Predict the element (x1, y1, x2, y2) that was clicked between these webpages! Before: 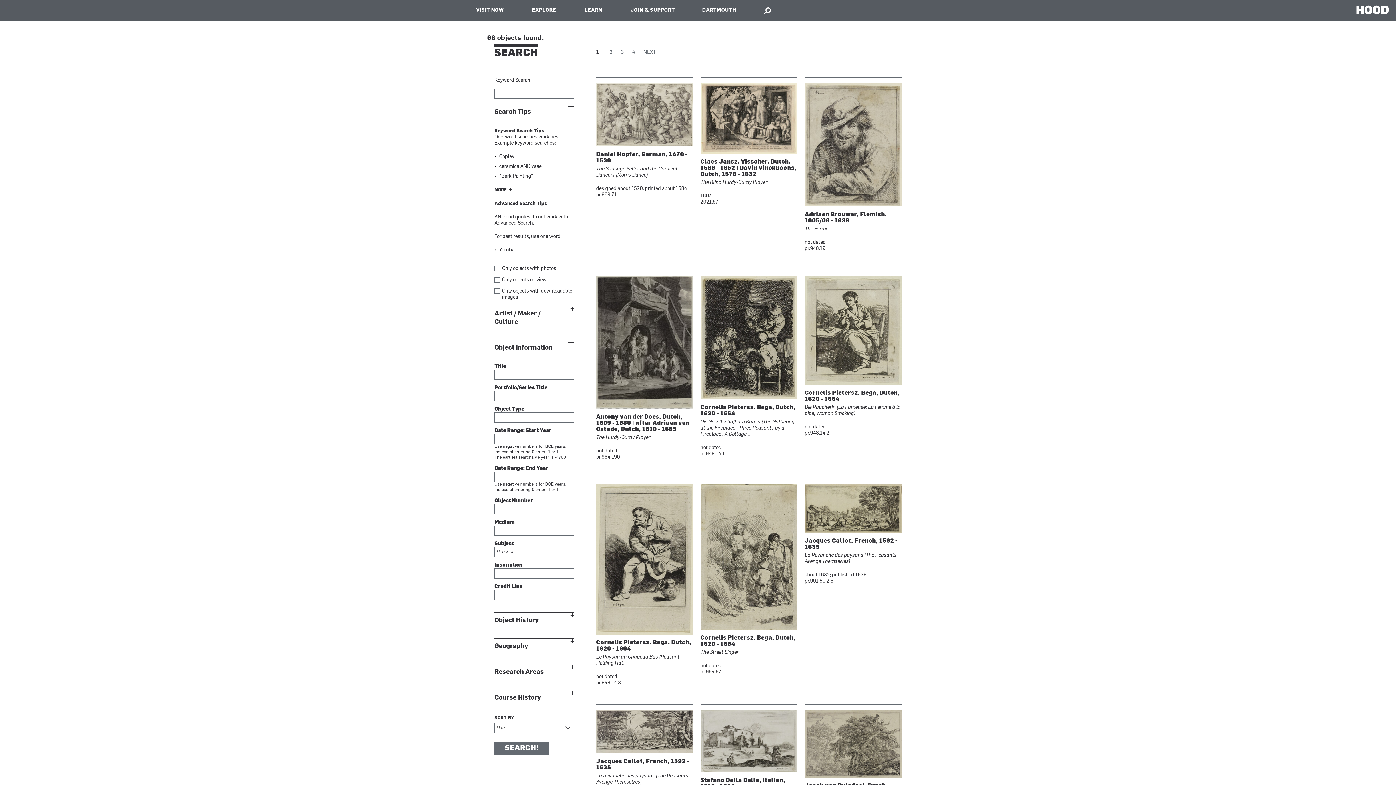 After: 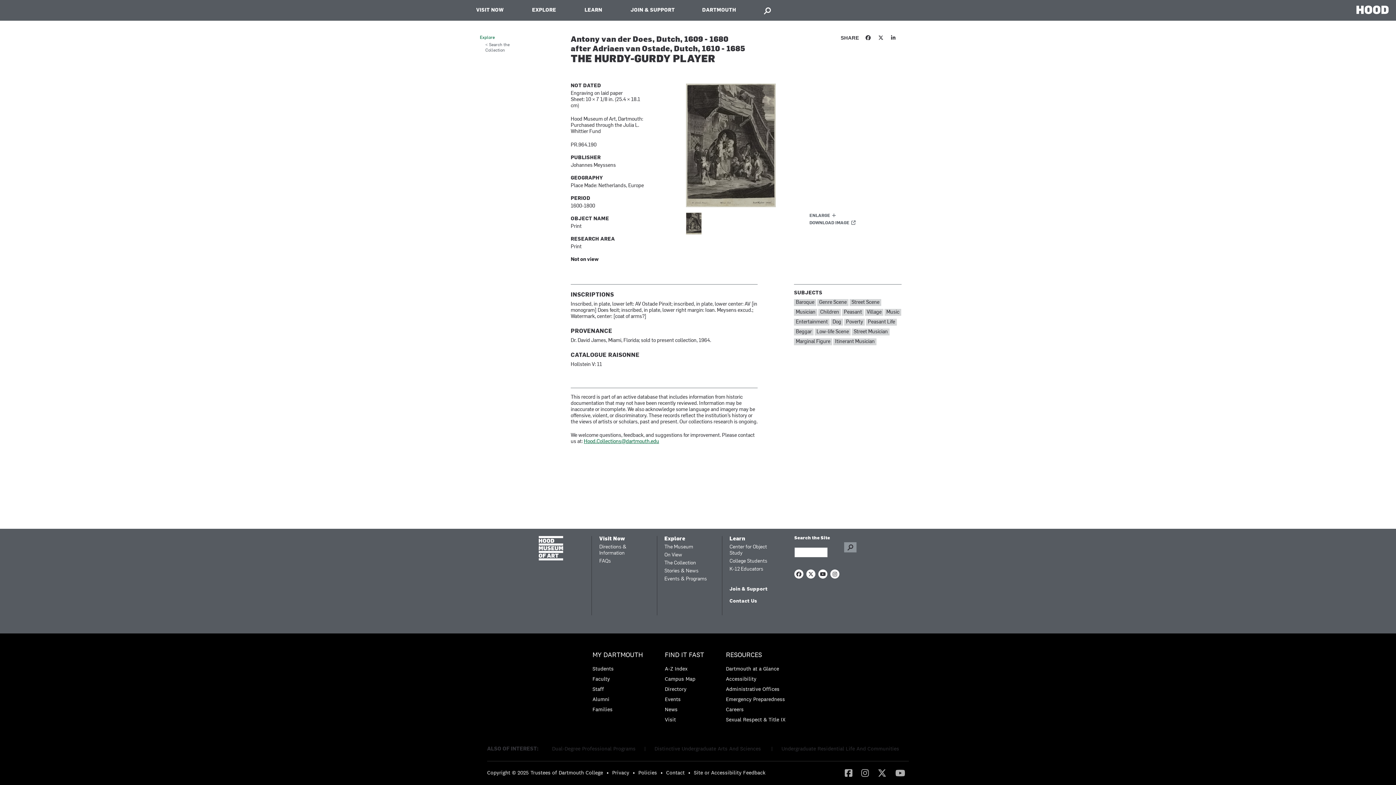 Action: label: Antony van der Does, Dutch, 1609 - 1680 | after Adriaen van Ostade, Dutch, 1610 - 1685
The Hurdy-Gurdy Player
not dated
pr.964.190 bbox: (596, 414, 693, 460)